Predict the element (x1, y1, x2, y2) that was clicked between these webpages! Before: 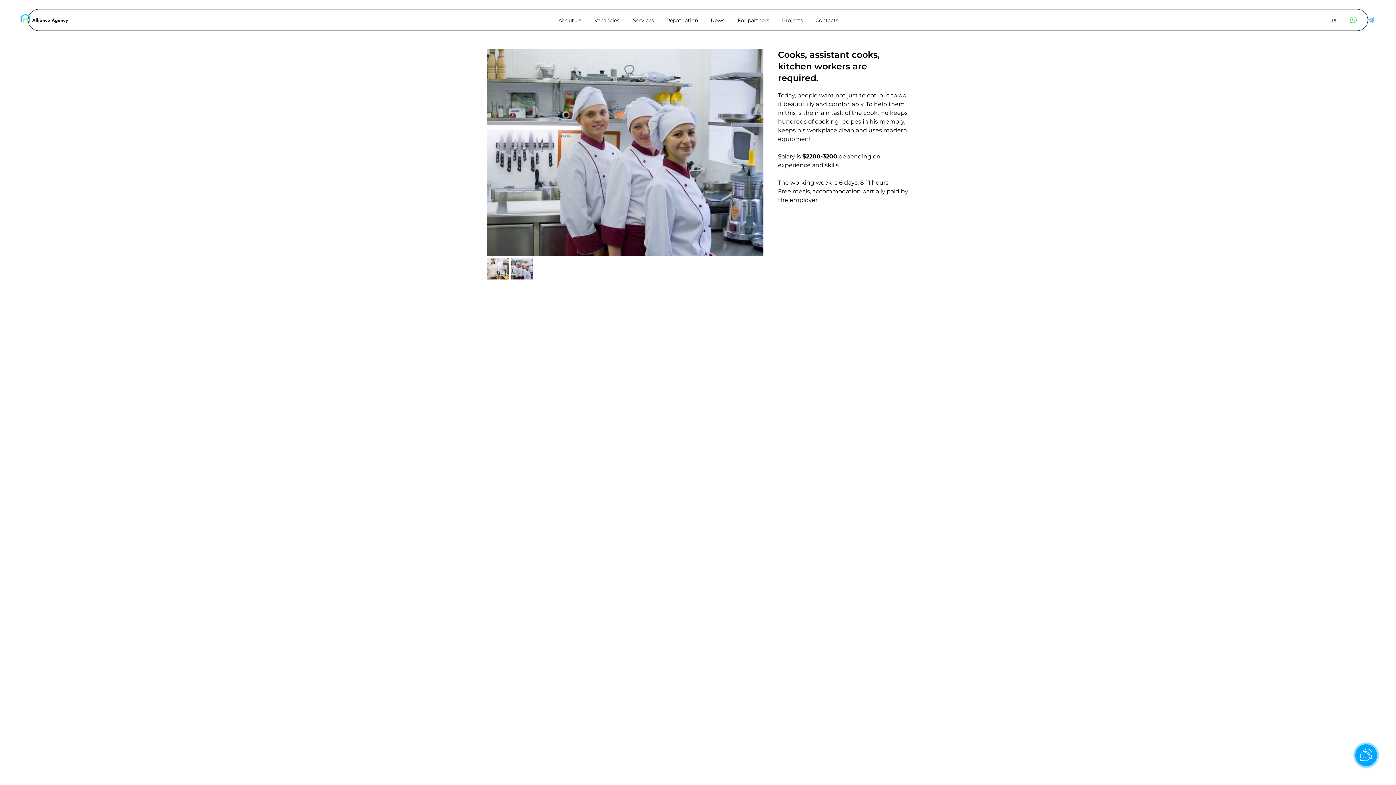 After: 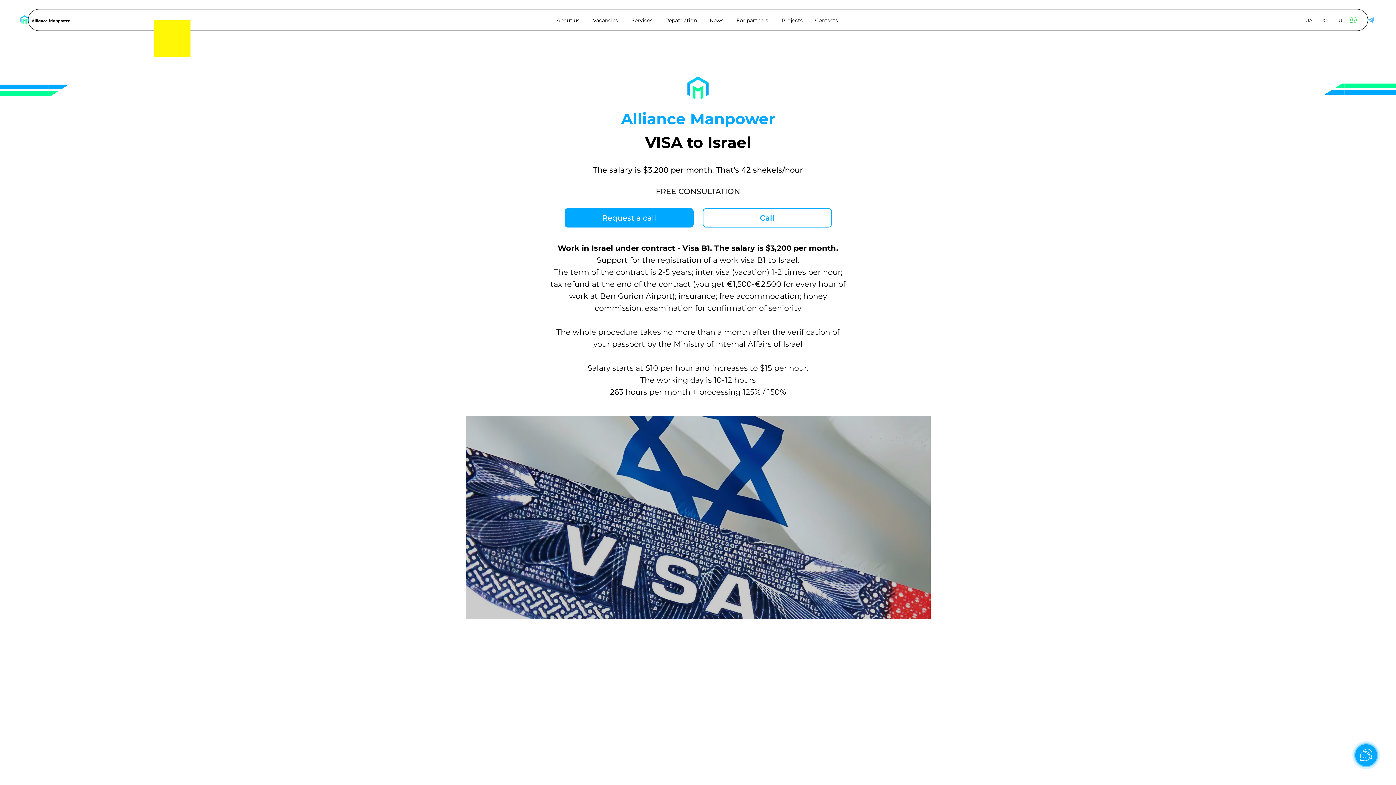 Action: label: Contacts bbox: (815, 17, 838, 23)